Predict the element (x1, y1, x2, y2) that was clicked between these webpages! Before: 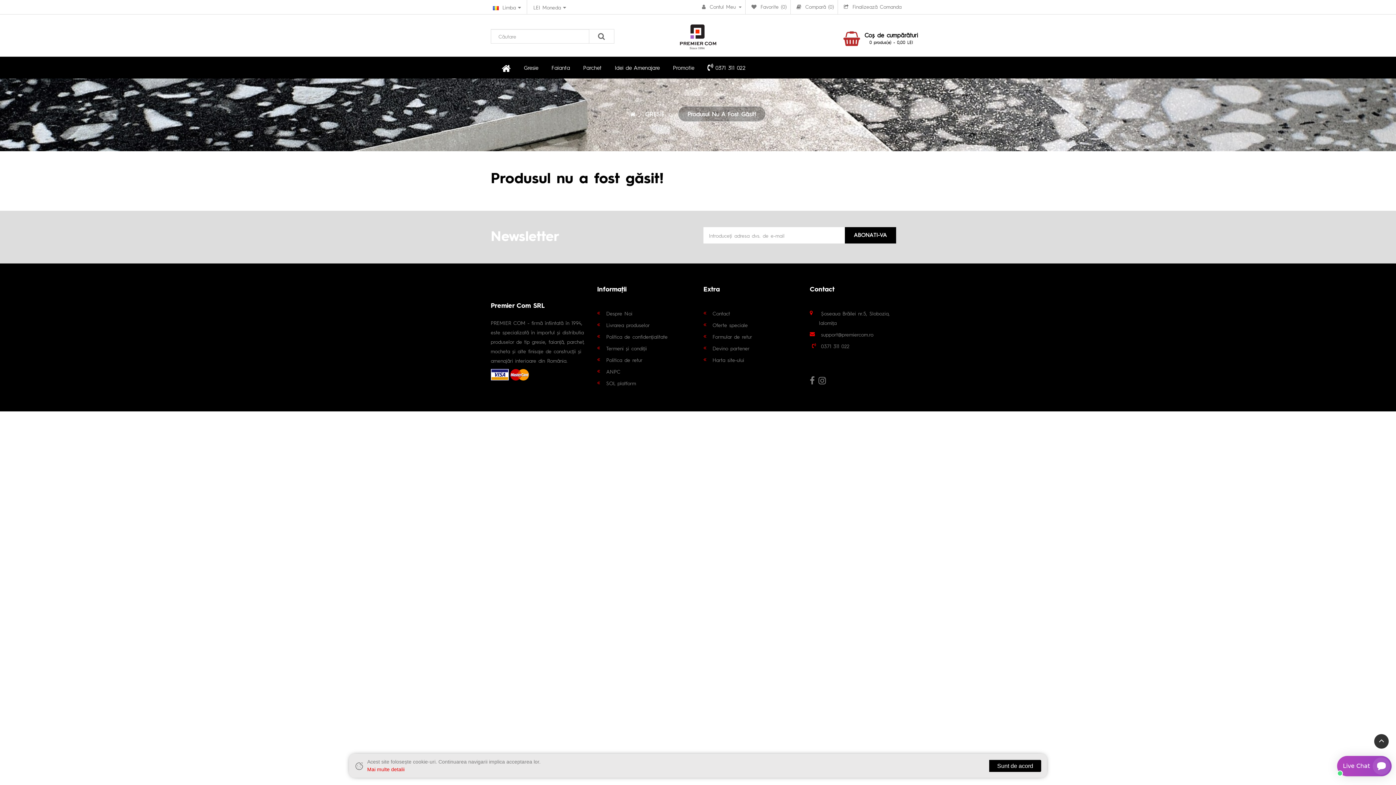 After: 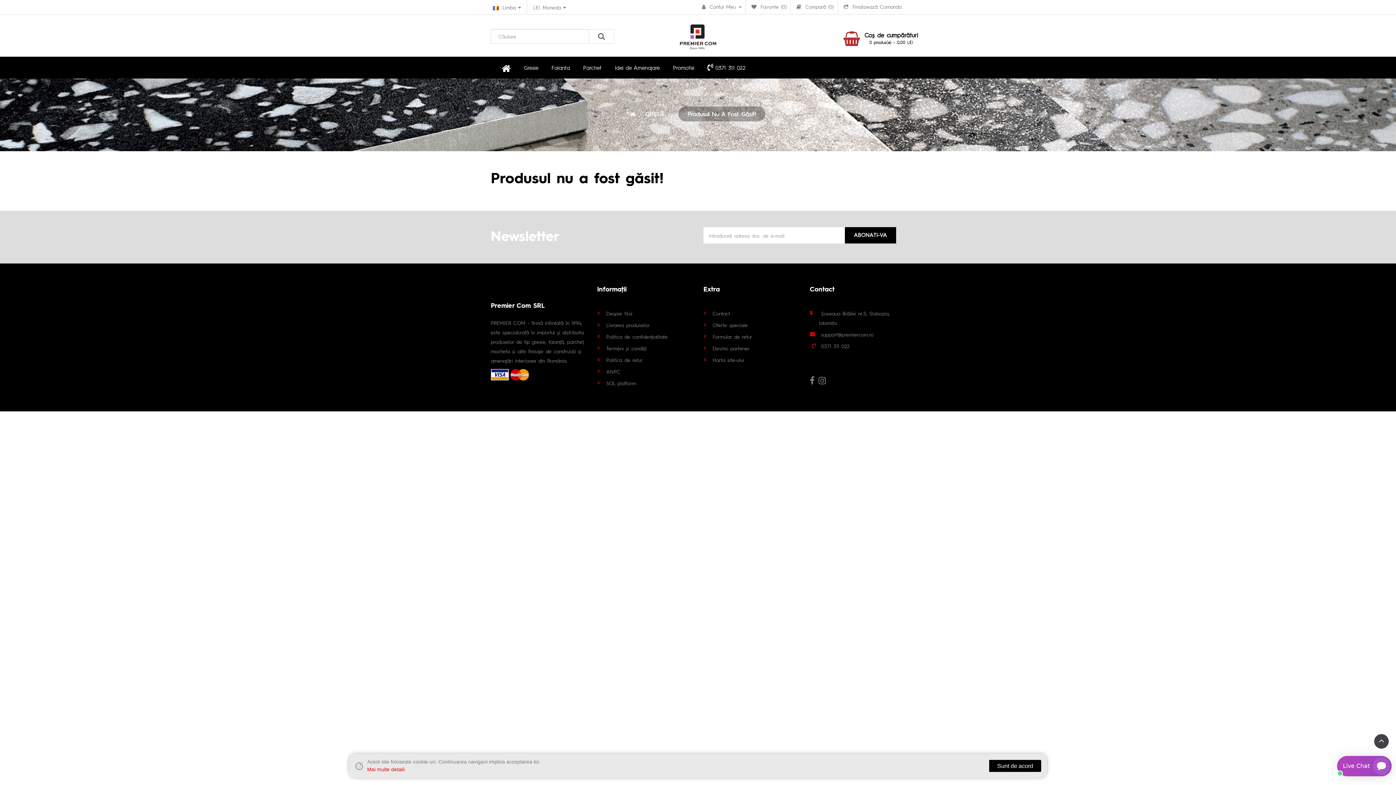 Action: bbox: (1374, 734, 1389, 749)